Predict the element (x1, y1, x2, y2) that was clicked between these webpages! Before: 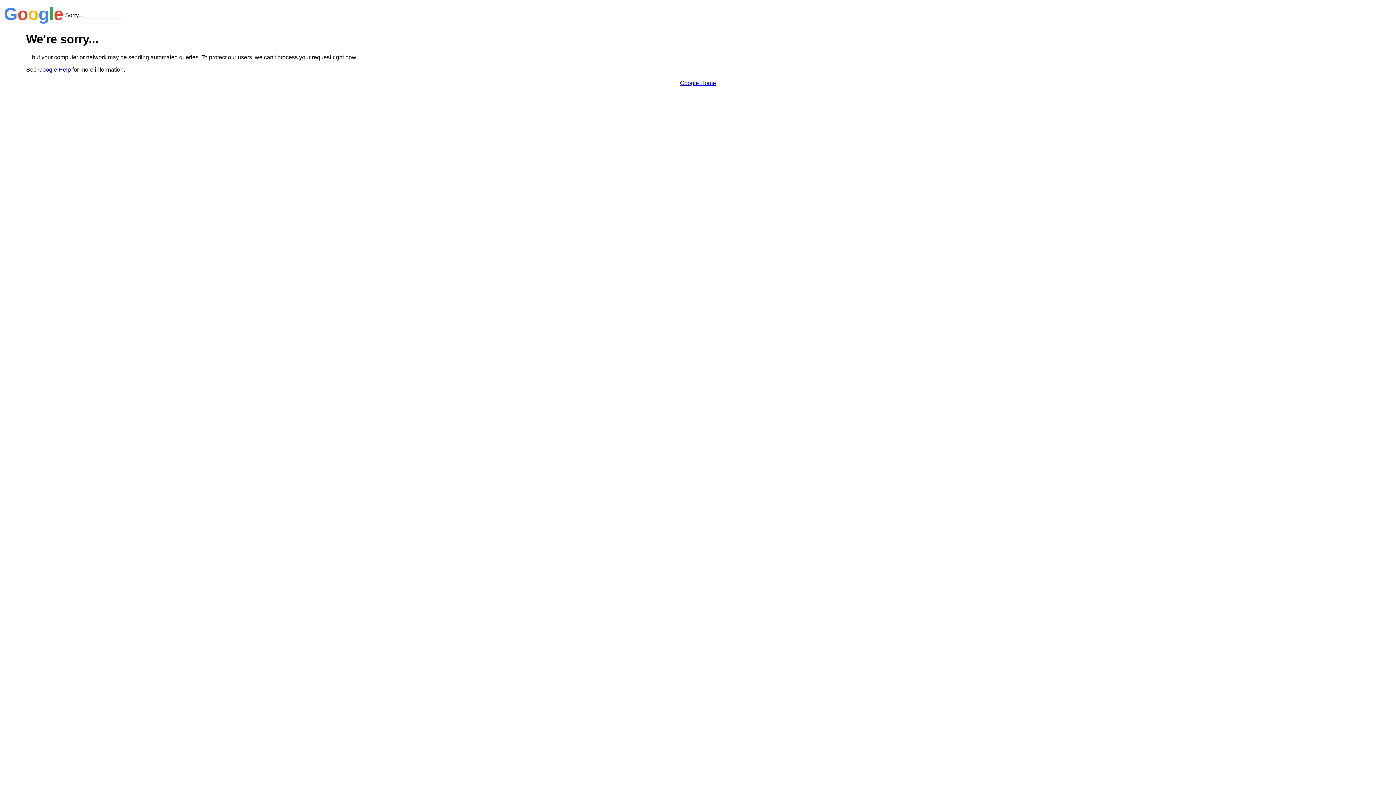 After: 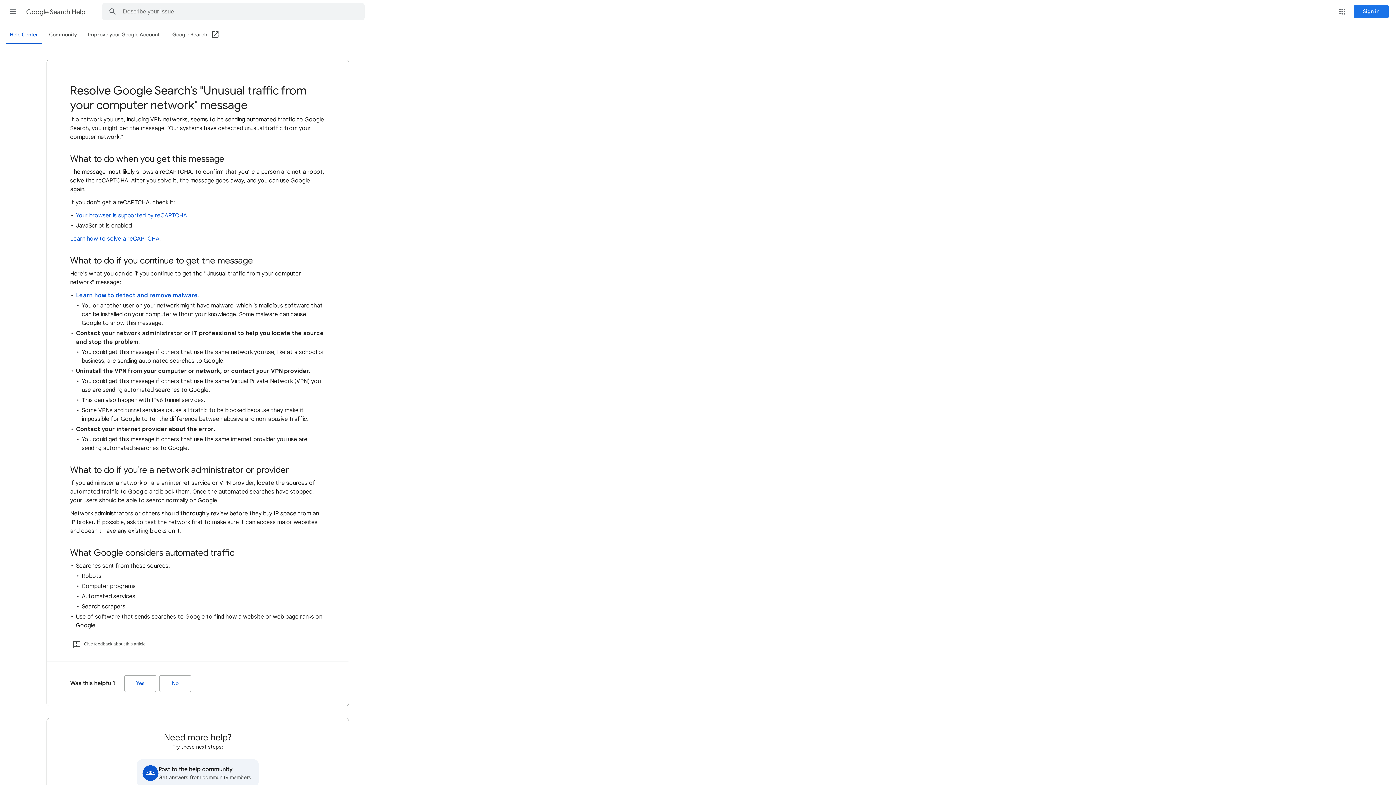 Action: label: Google Help bbox: (38, 66, 70, 72)